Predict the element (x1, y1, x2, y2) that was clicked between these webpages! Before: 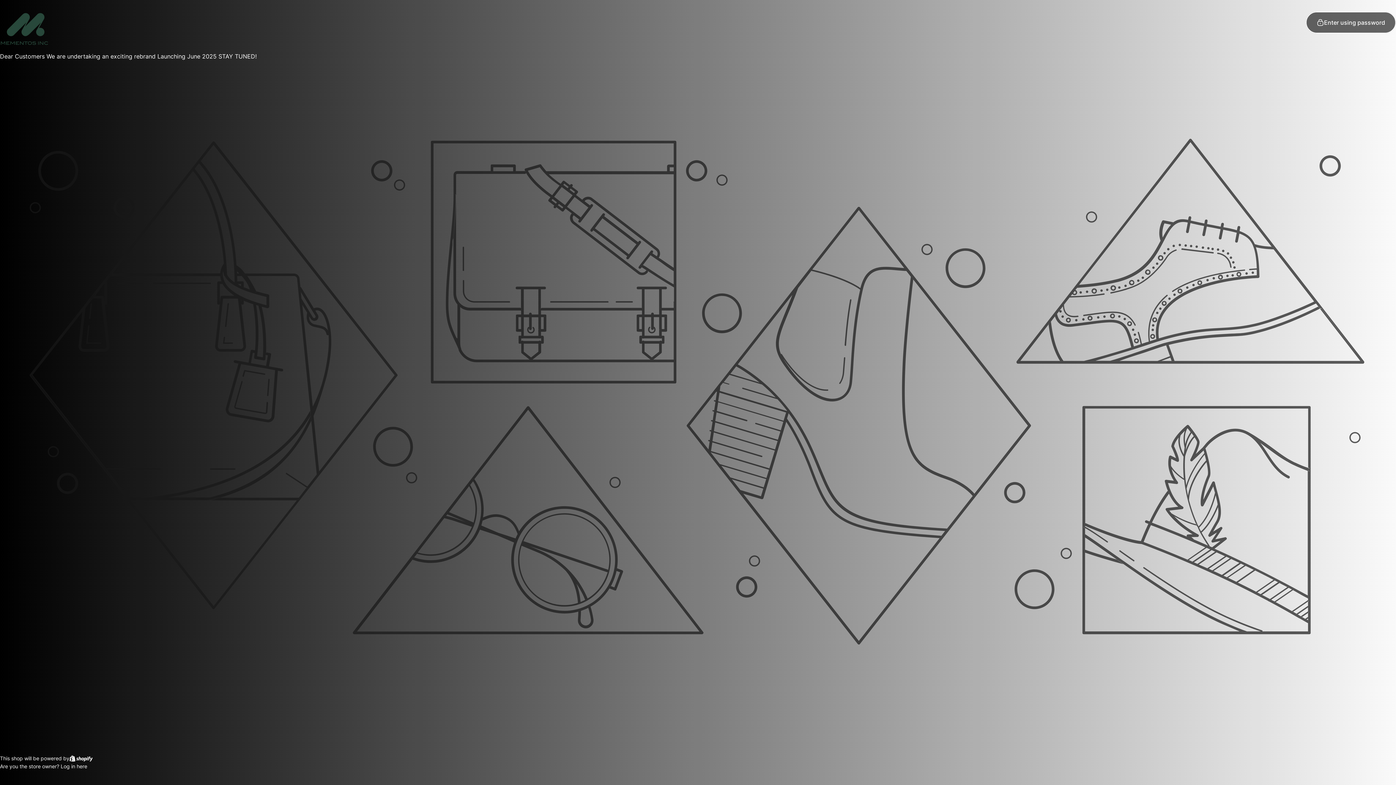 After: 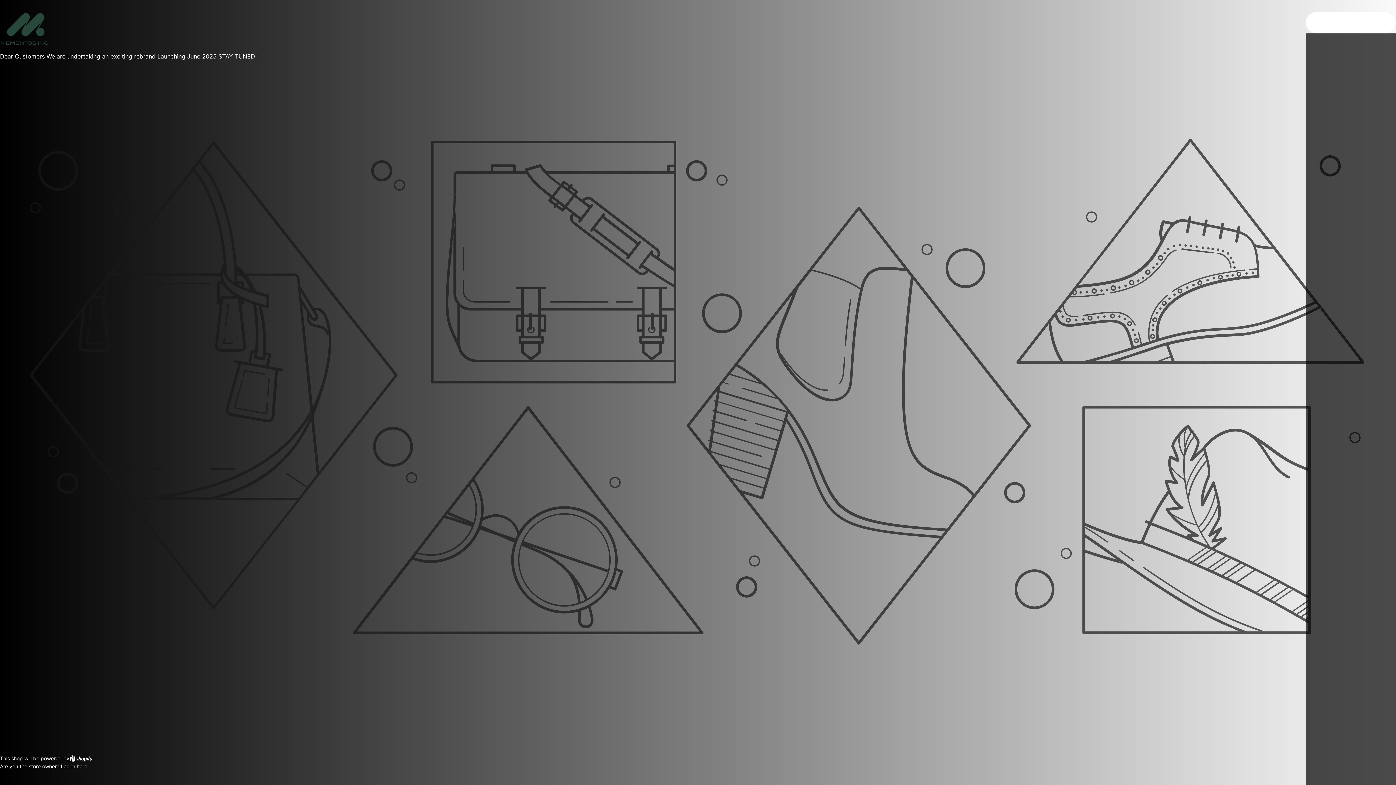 Action: label: Enter using password bbox: (1306, 11, 1396, 33)